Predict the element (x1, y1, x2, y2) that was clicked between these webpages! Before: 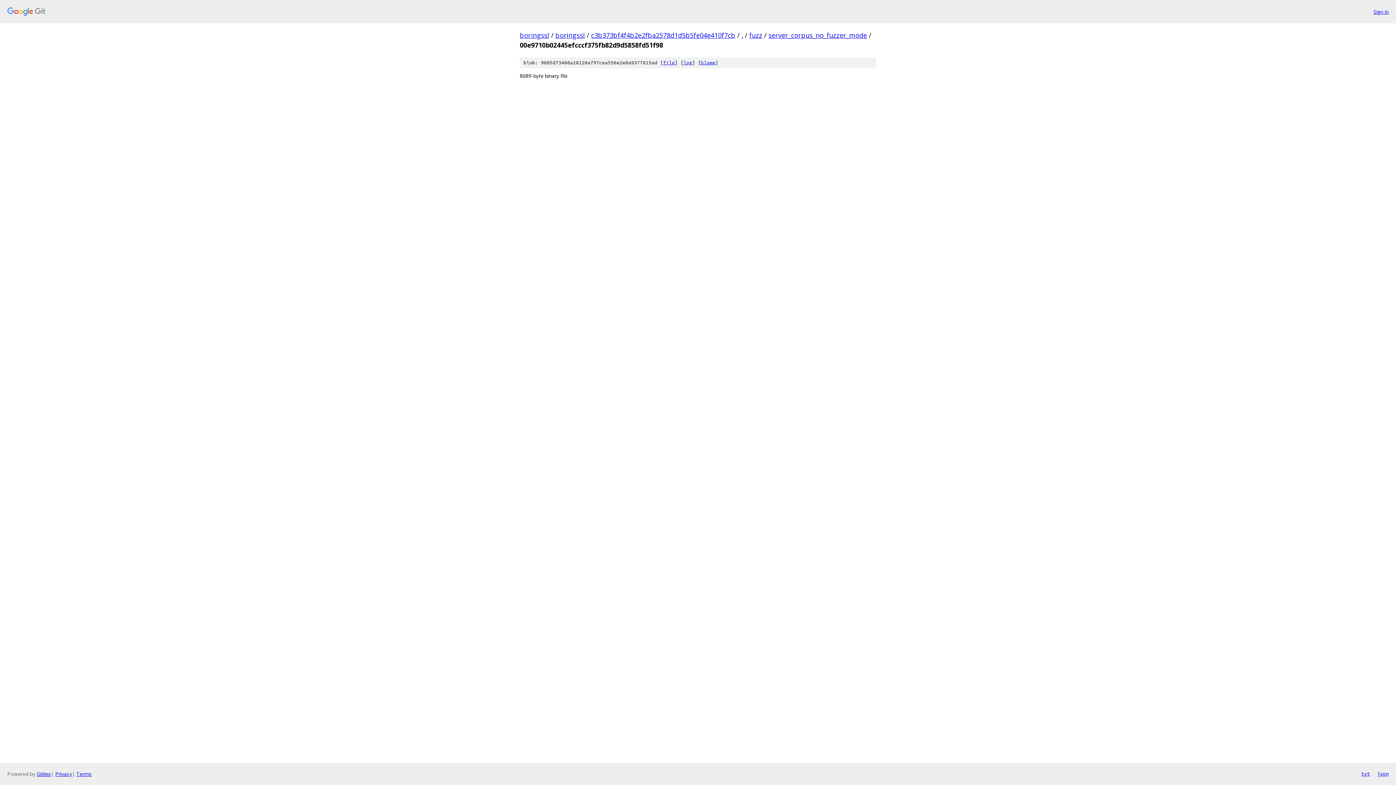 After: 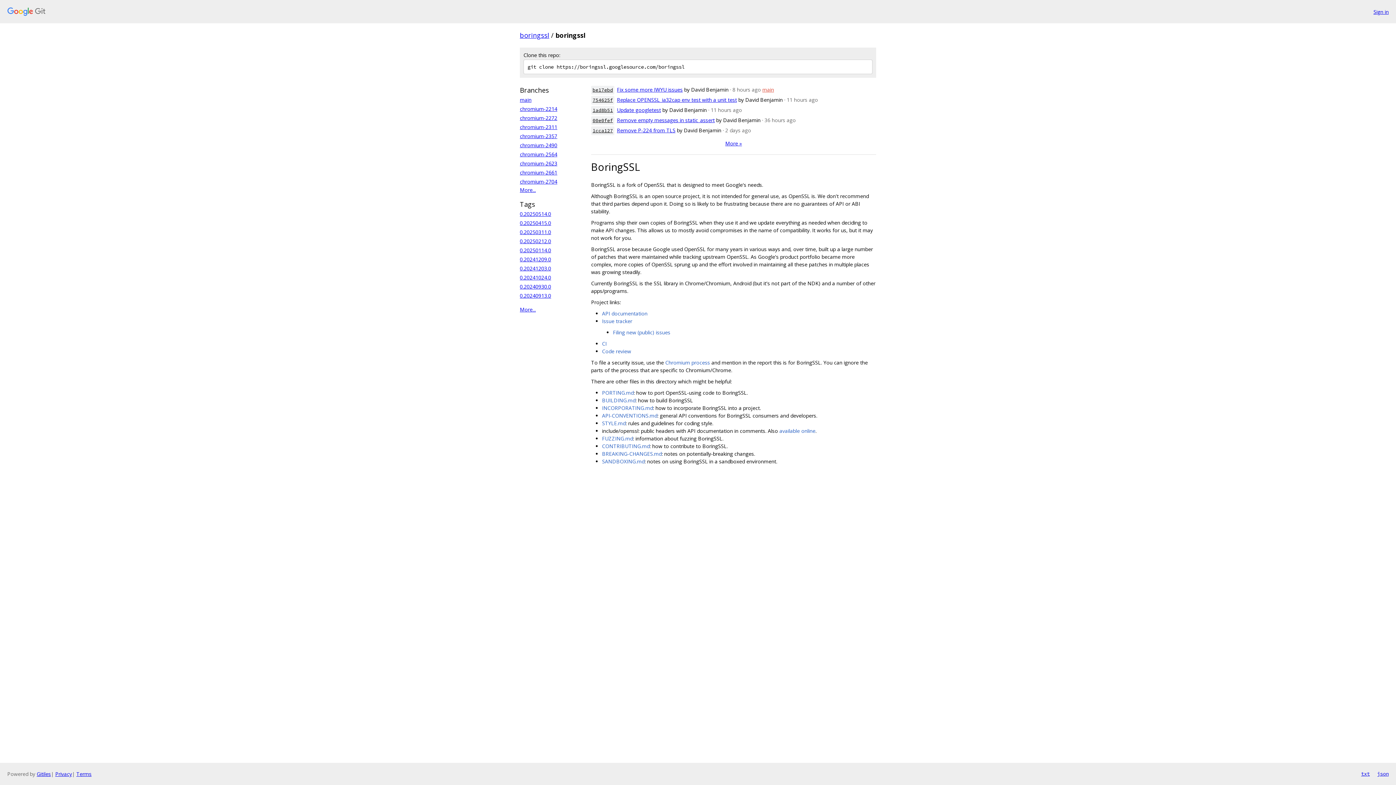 Action: label: boringssl bbox: (555, 30, 585, 39)